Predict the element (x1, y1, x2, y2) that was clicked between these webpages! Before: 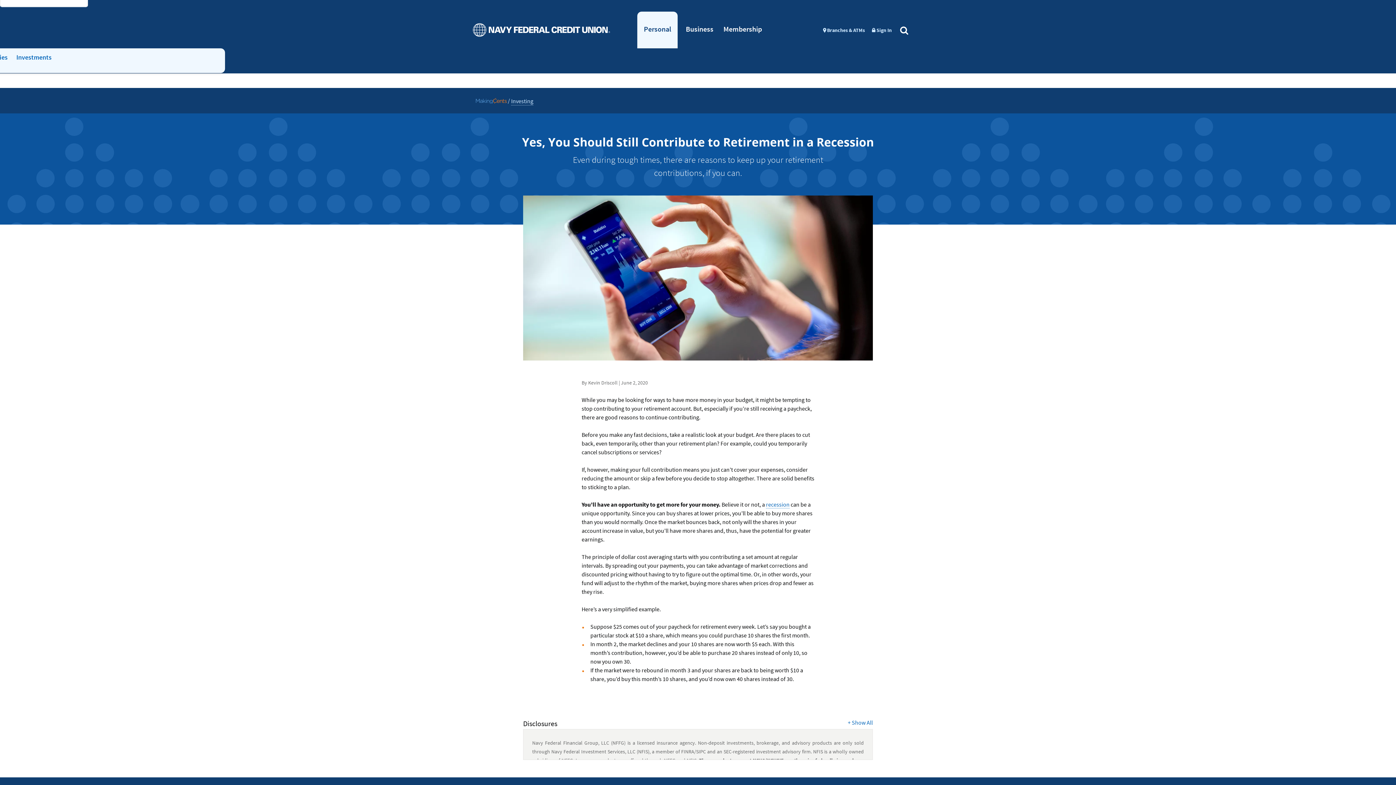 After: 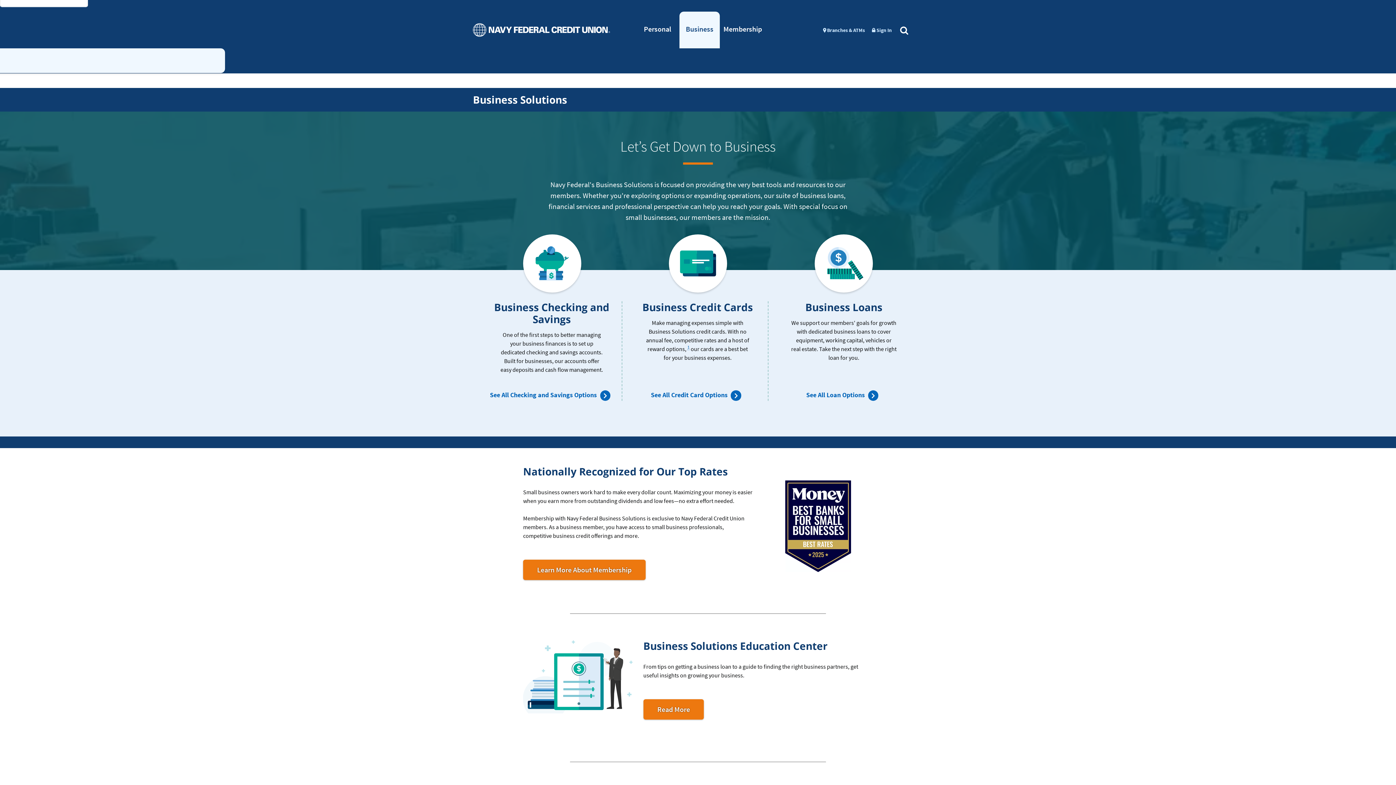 Action: bbox: (686, 21, 713, 38) label: Business